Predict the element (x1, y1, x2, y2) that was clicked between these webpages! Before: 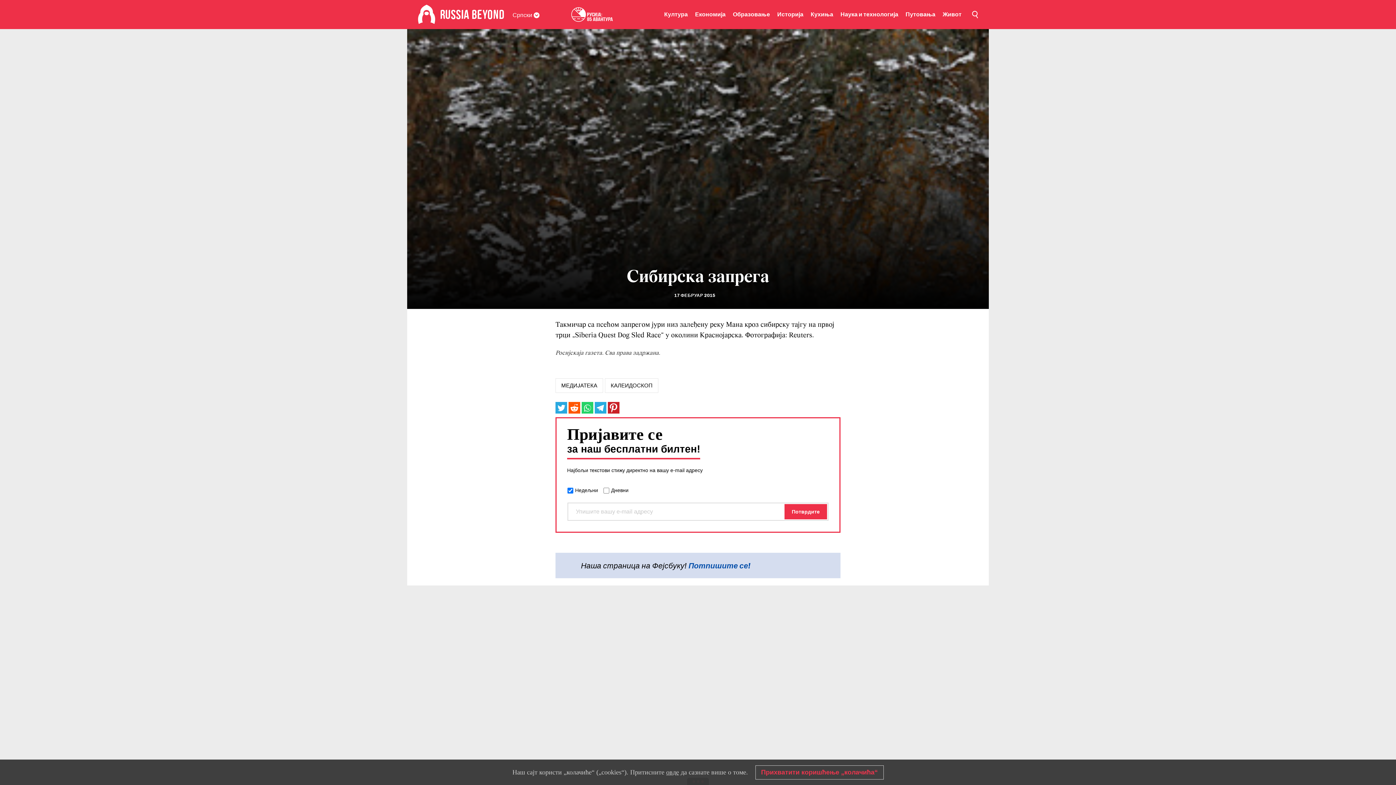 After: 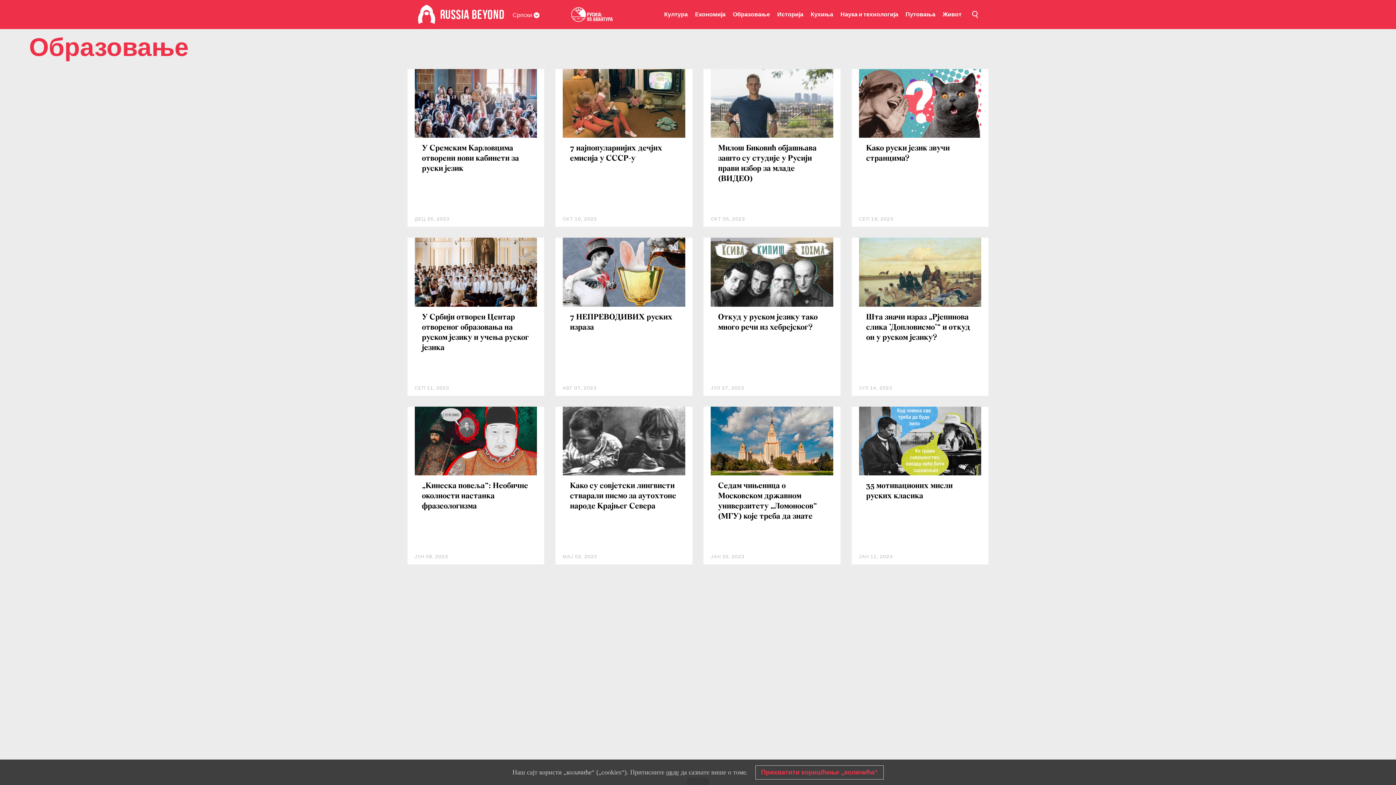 Action: bbox: (733, 0, 770, 29) label: Образовање